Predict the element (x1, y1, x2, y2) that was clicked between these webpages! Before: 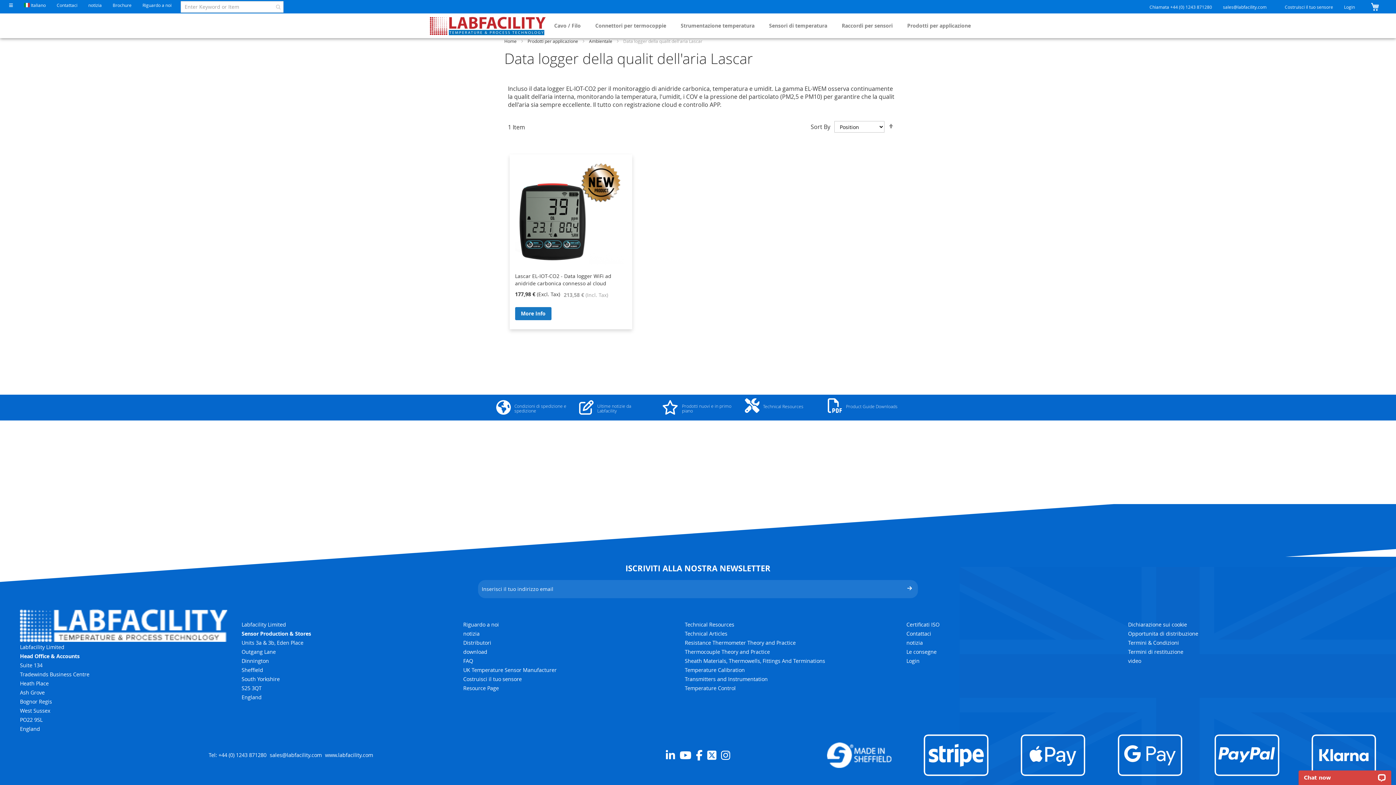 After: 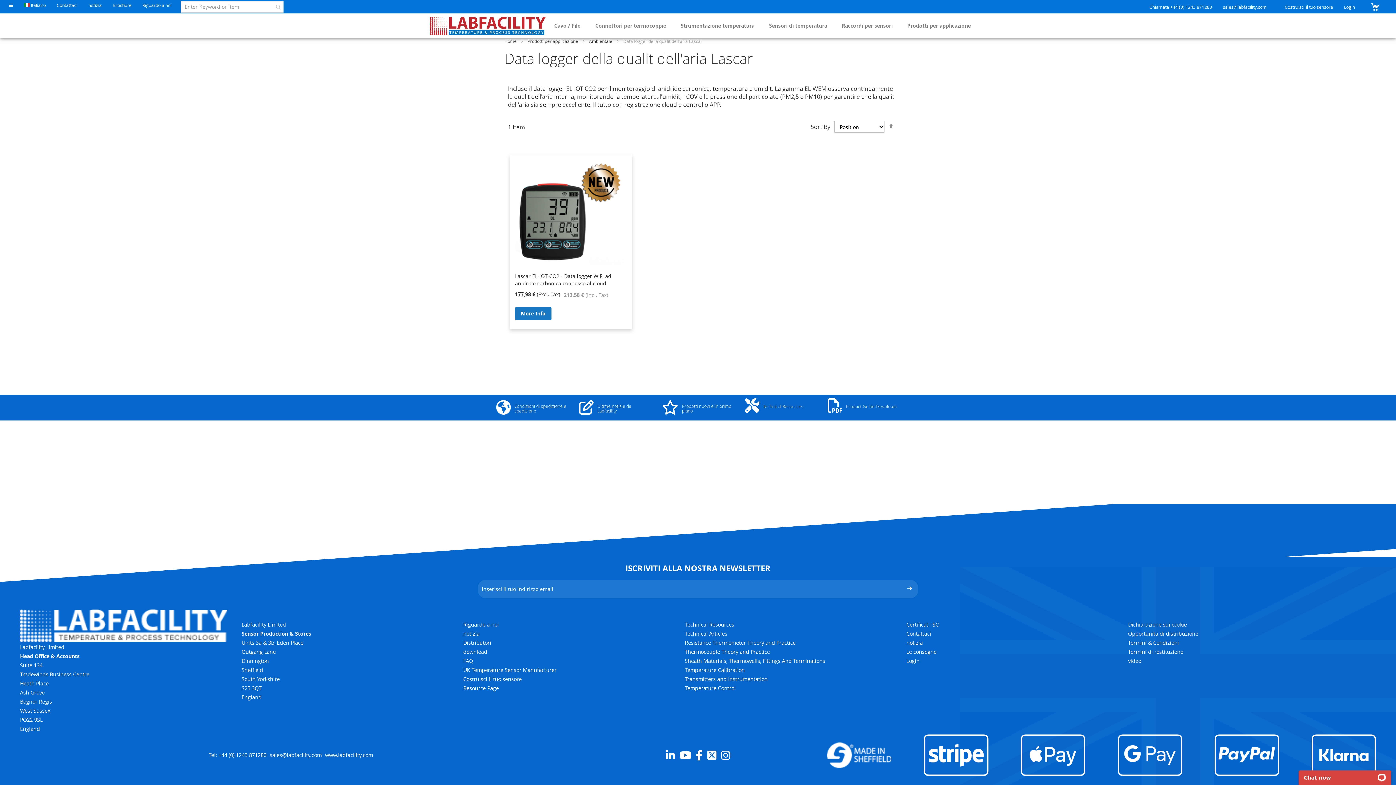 Action: label: sales@labfacility.com bbox: (1221, 2, 1268, 10)